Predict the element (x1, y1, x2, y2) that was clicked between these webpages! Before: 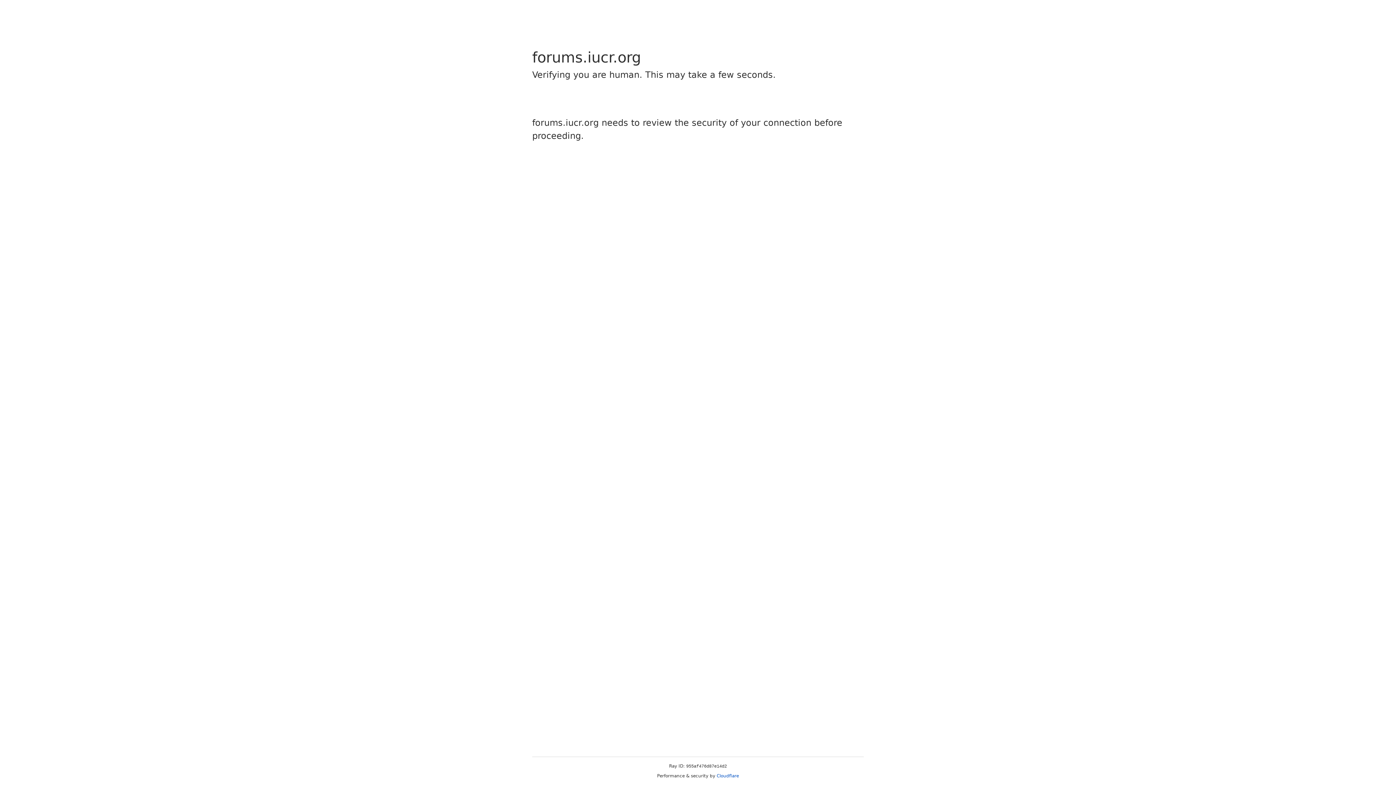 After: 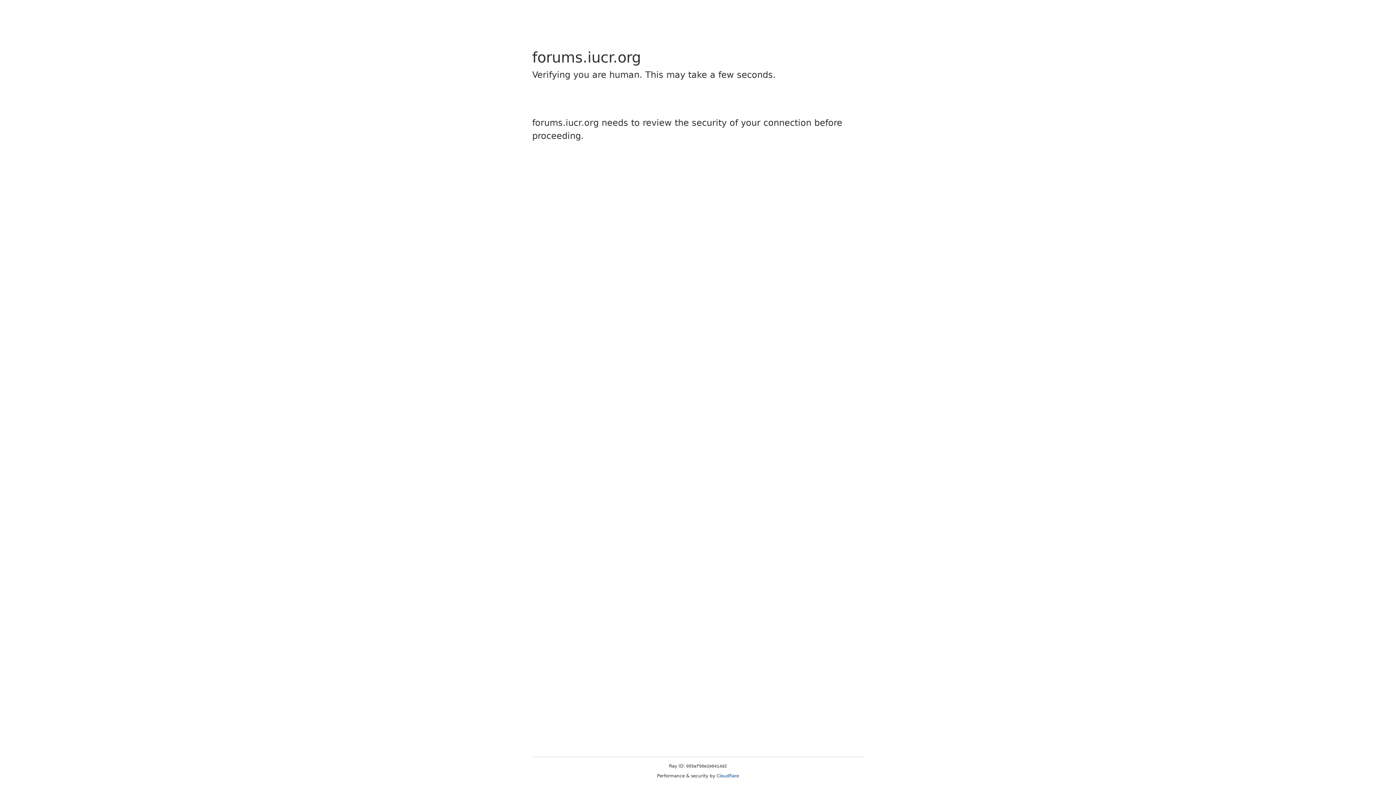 Action: label: Cloudflare bbox: (716, 773, 739, 778)